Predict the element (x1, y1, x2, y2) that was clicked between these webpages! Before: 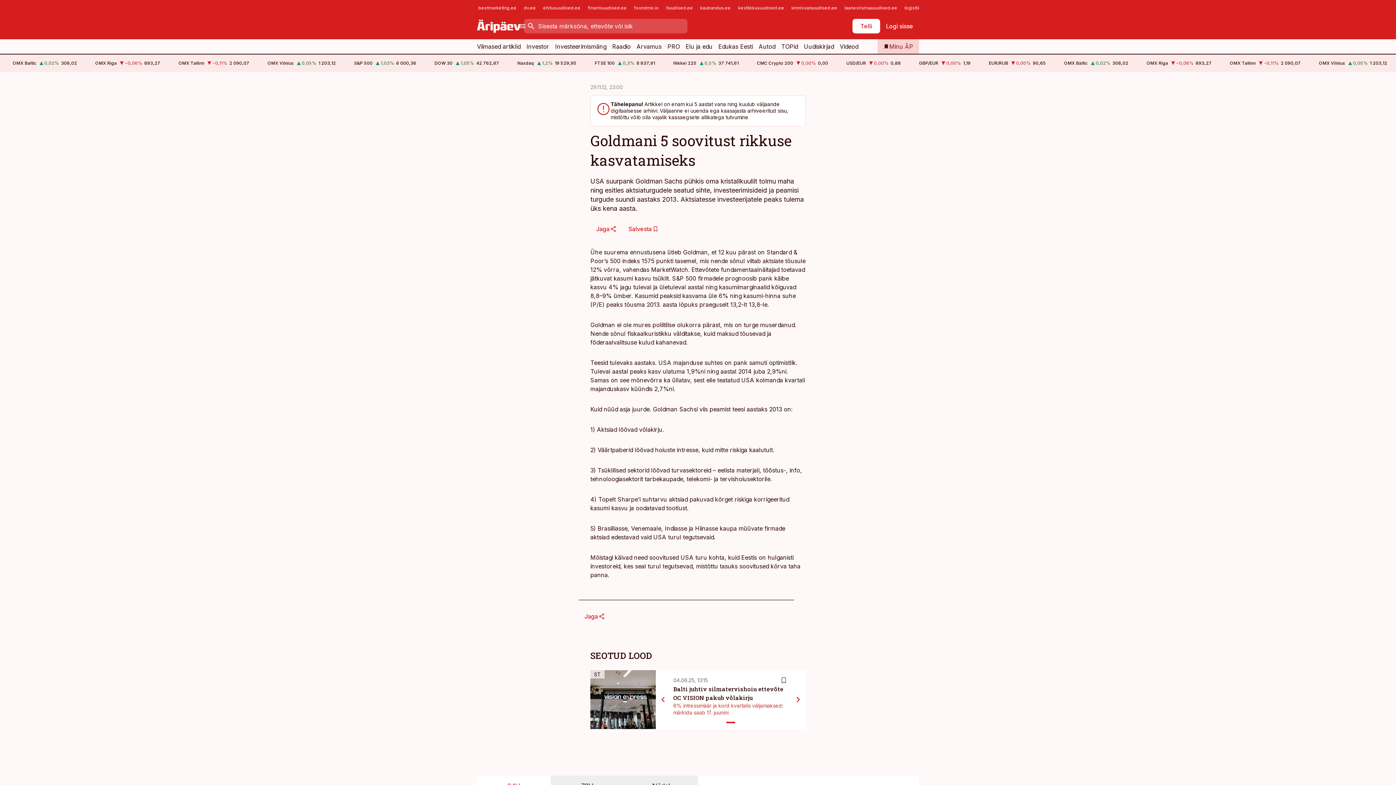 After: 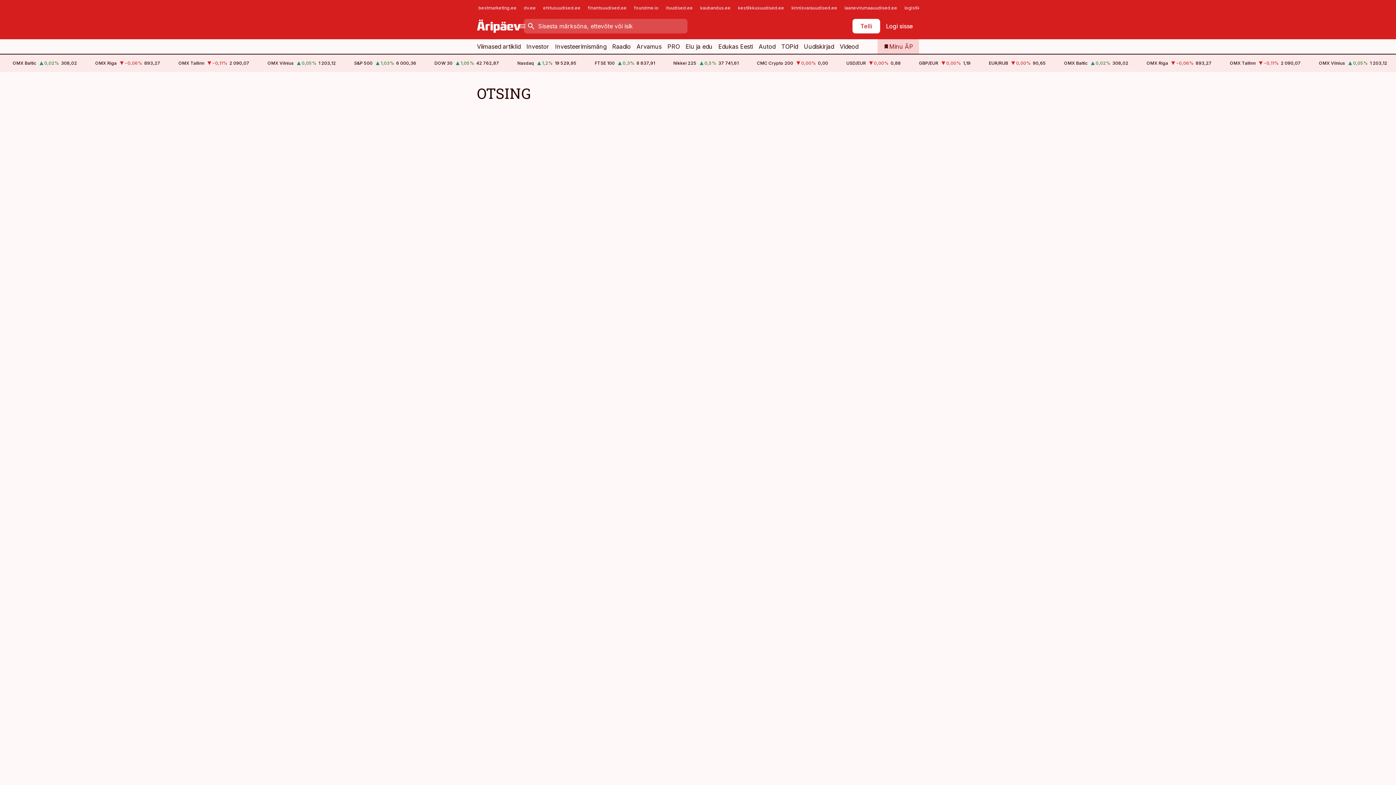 Action: label: Viimased artiklid bbox: (477, 39, 520, 53)